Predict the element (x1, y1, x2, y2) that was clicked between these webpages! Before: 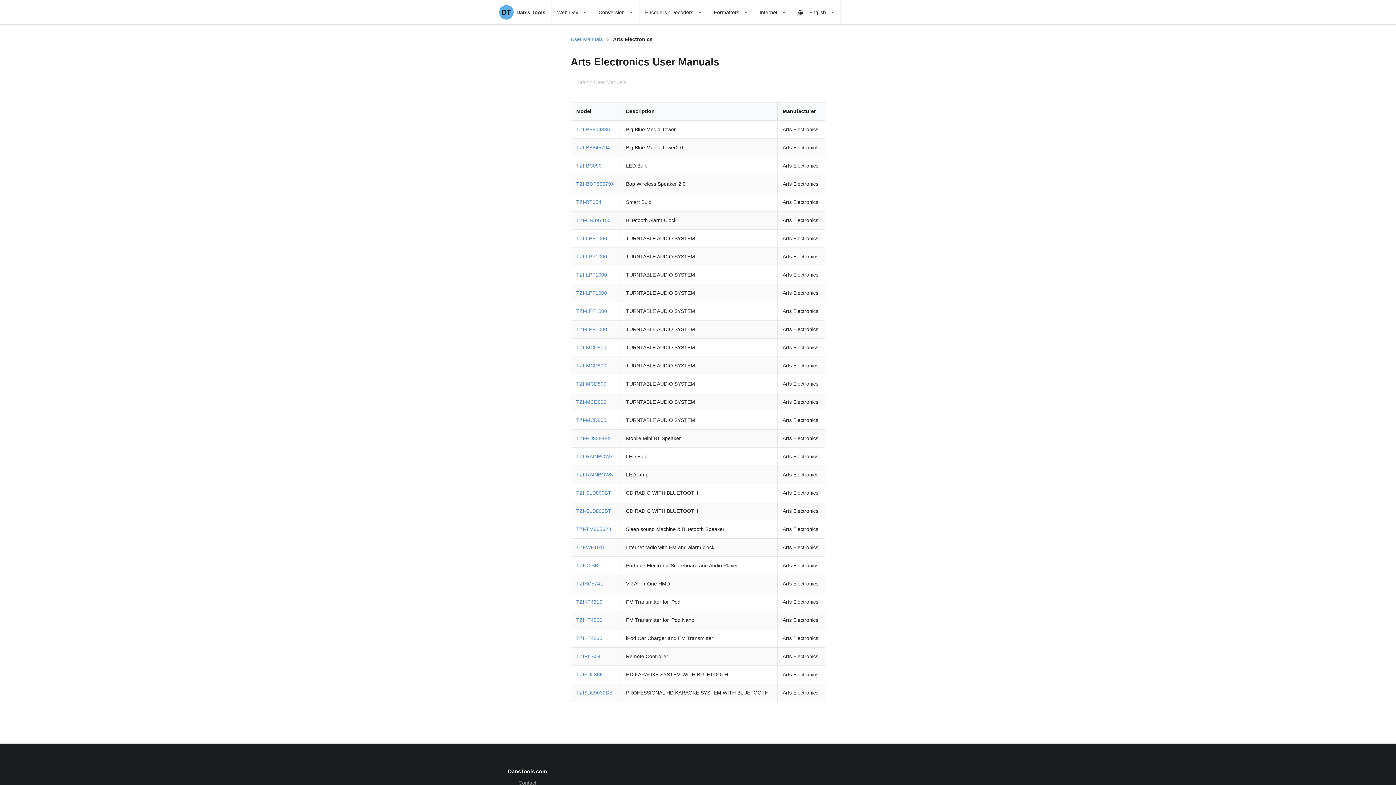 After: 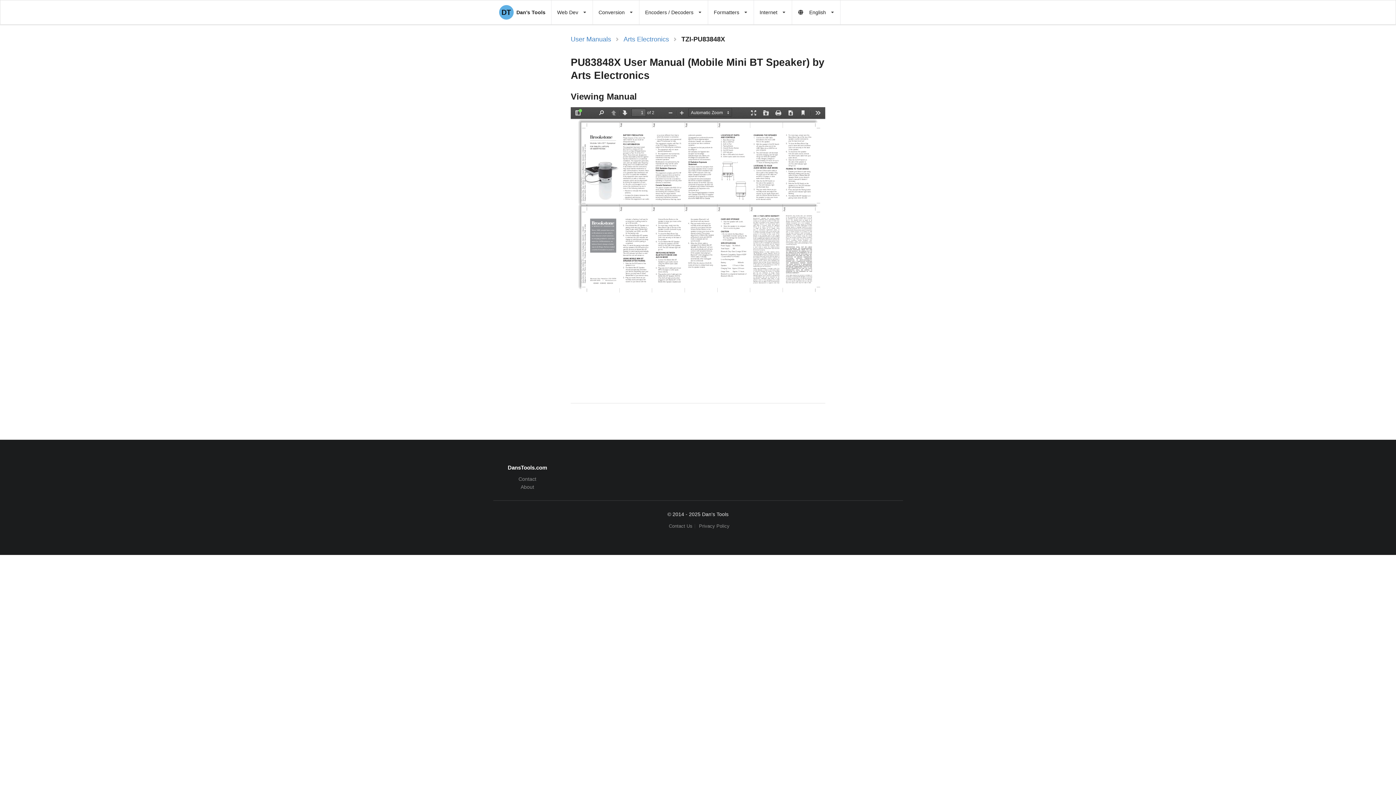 Action: bbox: (576, 435, 610, 441) label: TZI-PU83848X